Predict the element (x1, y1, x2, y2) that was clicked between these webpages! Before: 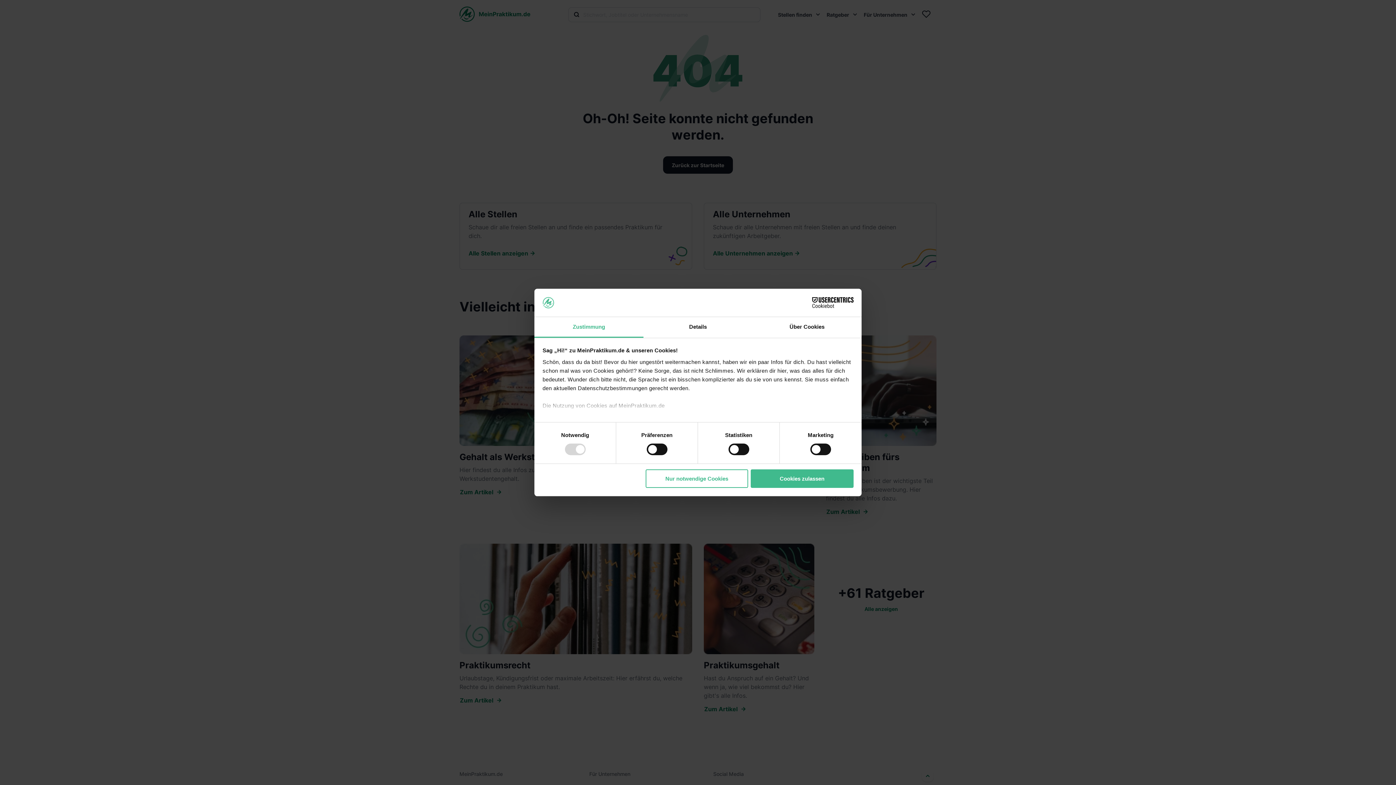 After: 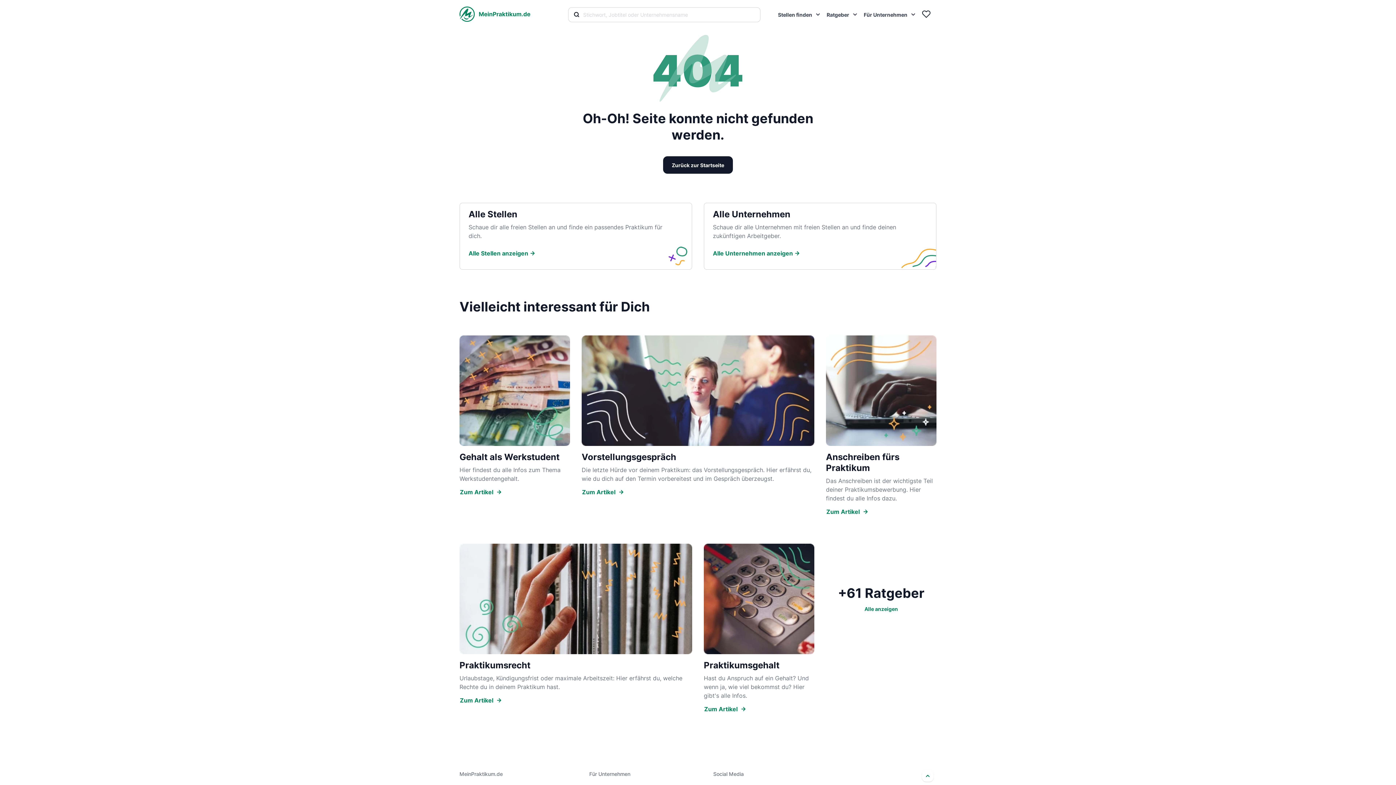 Action: label: Cookies zulassen bbox: (751, 469, 853, 488)